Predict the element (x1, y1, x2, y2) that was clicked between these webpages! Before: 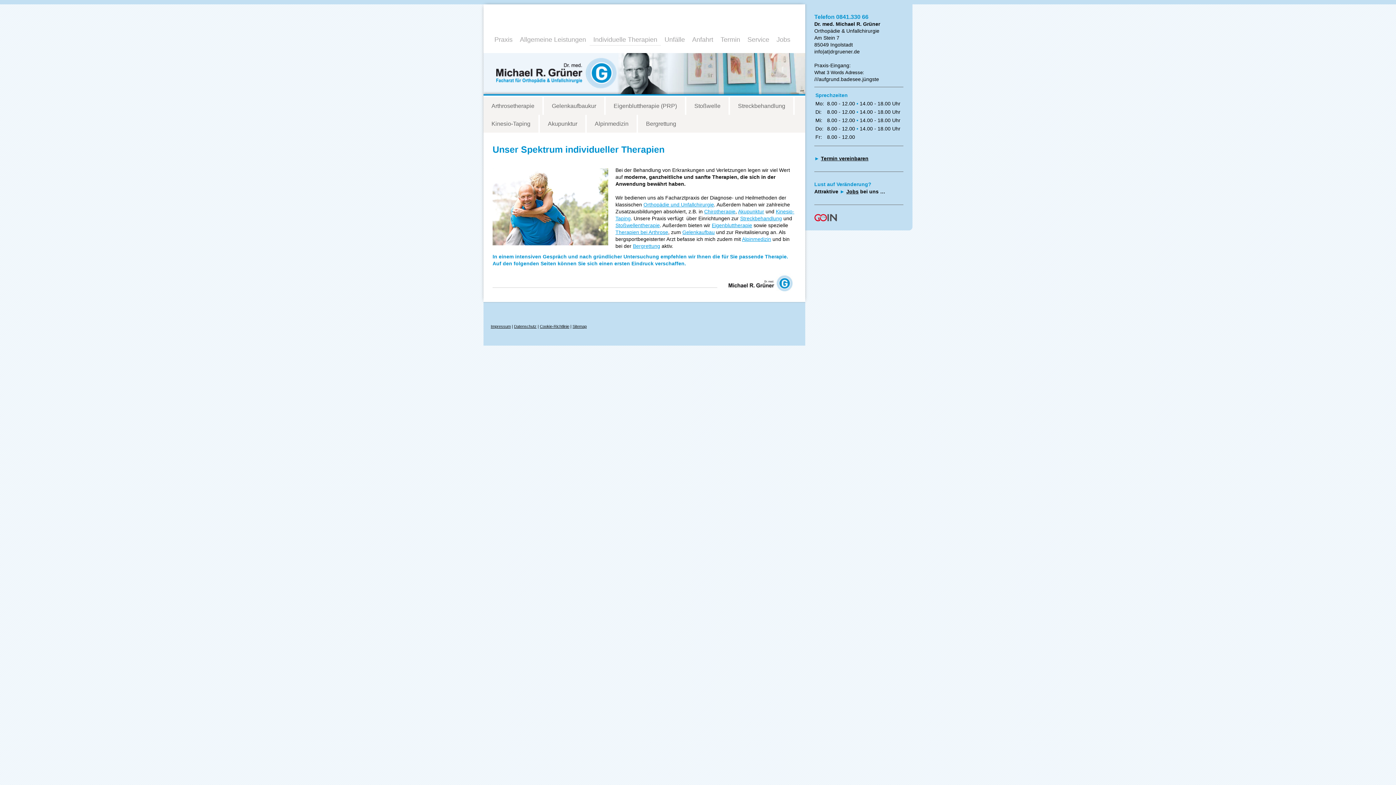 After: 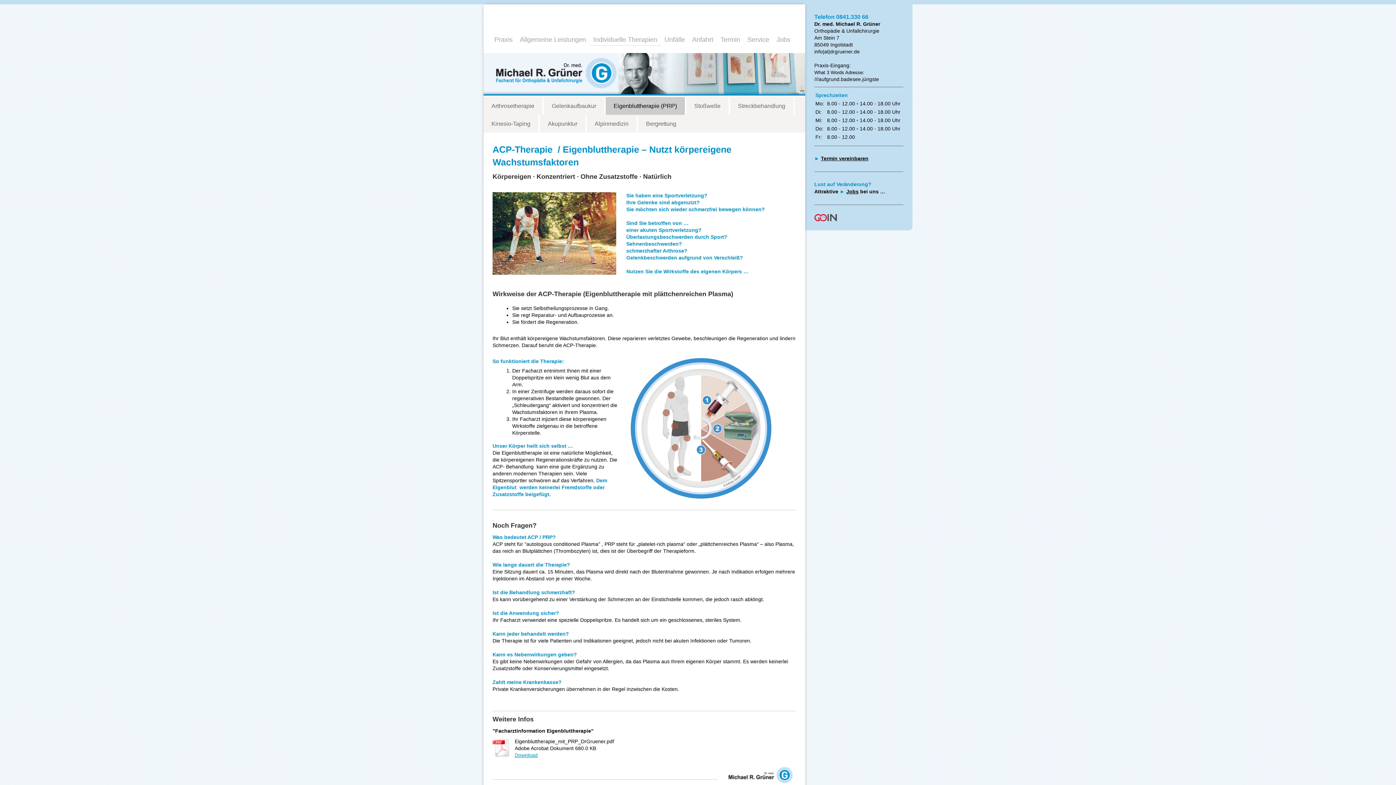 Action: bbox: (712, 222, 752, 228) label: Eigenbluttherapie